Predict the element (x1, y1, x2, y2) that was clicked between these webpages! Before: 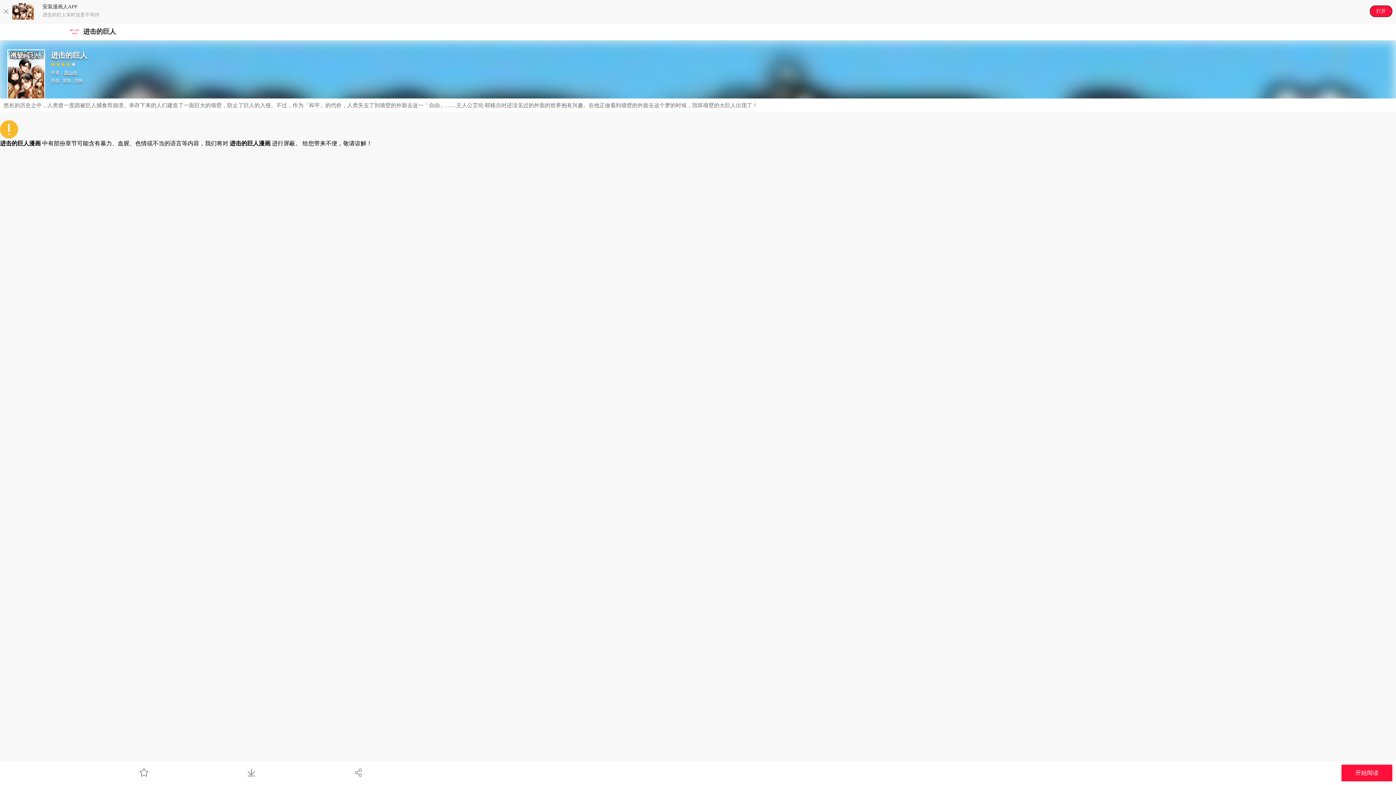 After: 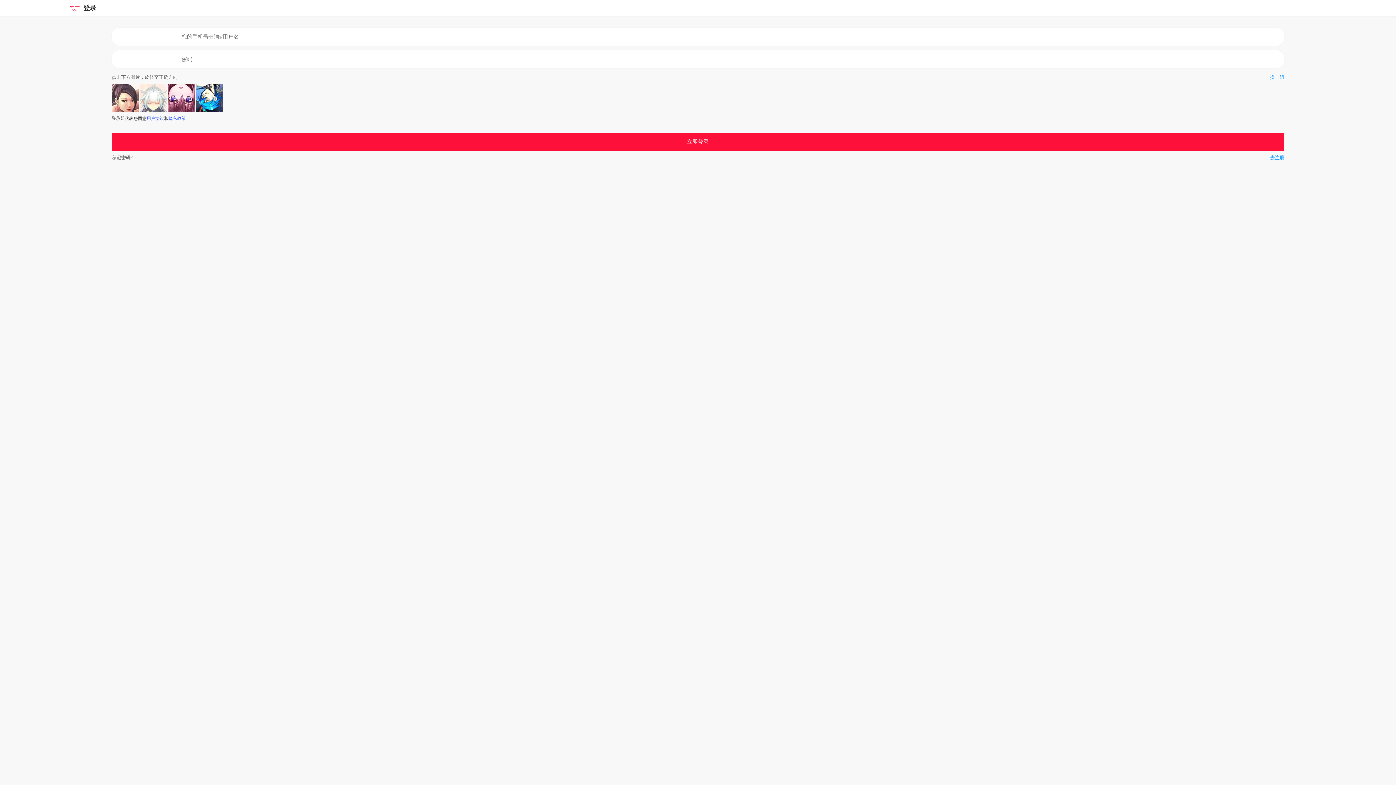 Action: bbox: (0, 768, 148, 774)